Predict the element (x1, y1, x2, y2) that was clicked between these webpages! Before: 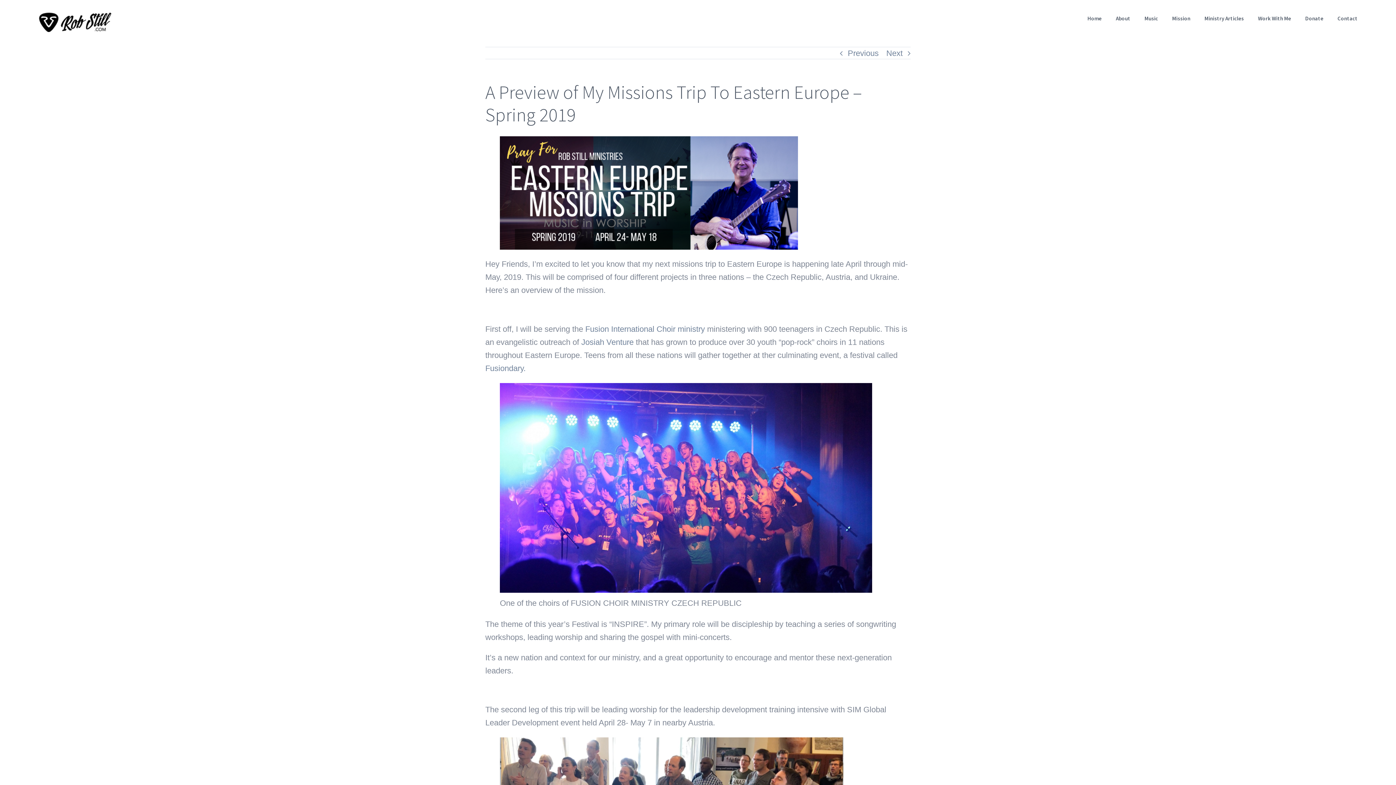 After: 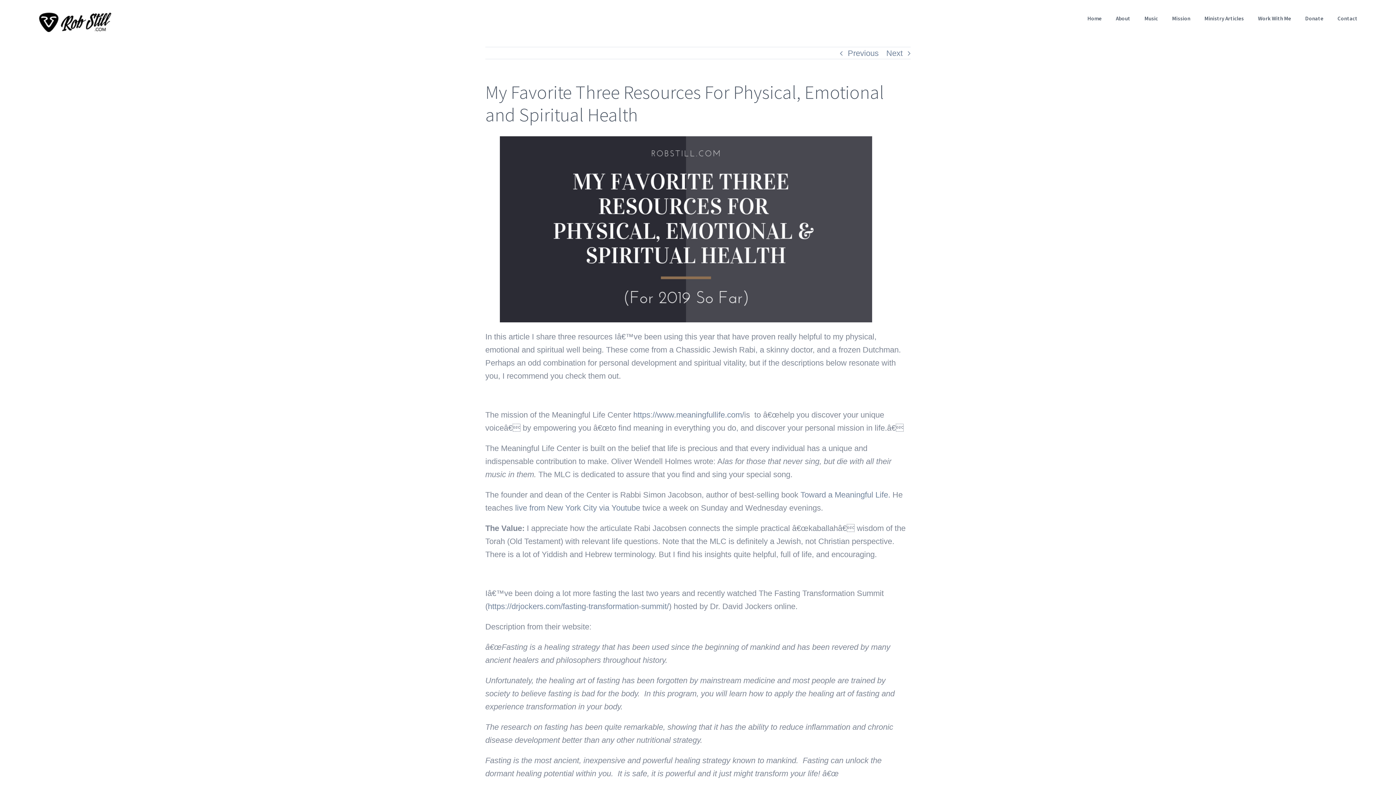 Action: label: Previous bbox: (848, 47, 878, 59)